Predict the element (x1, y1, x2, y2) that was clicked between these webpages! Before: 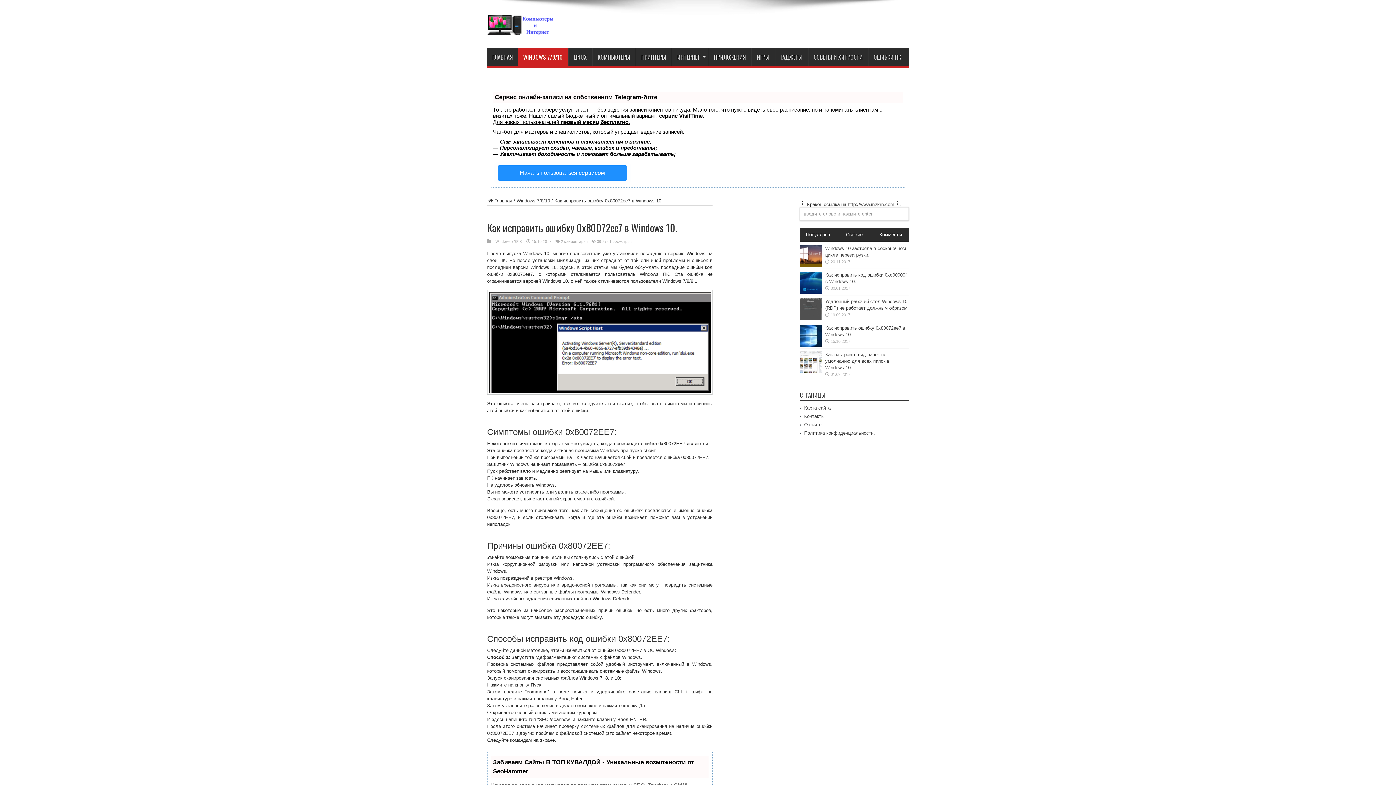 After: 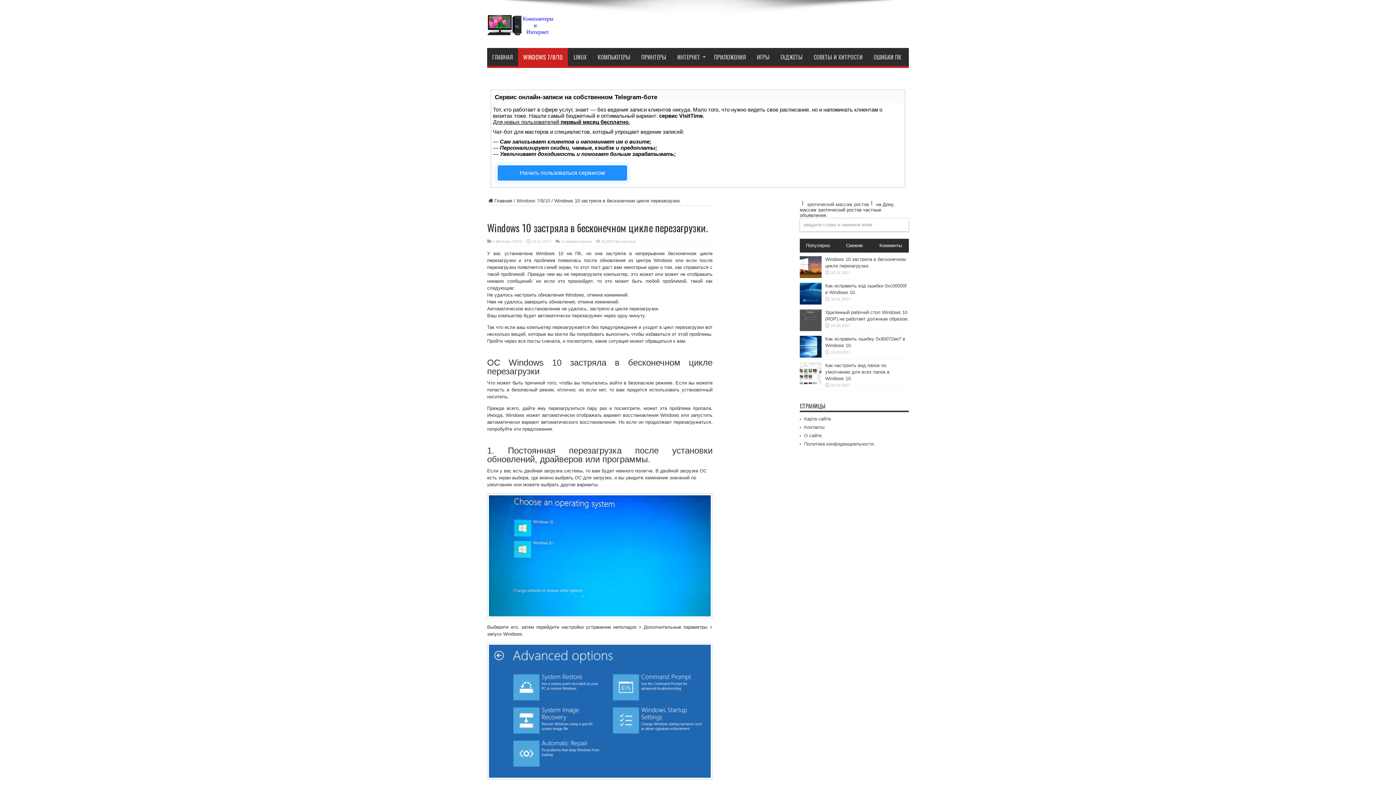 Action: bbox: (800, 262, 821, 268)